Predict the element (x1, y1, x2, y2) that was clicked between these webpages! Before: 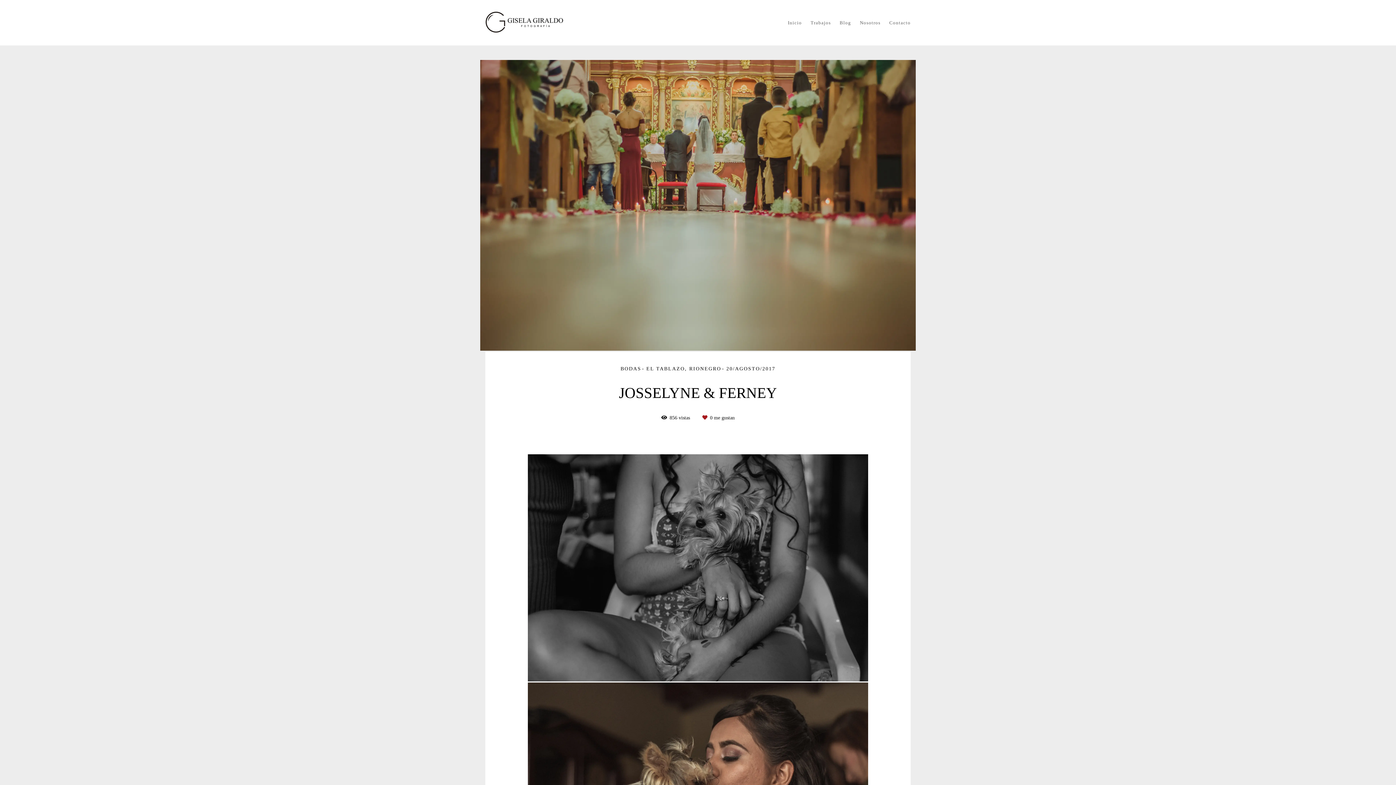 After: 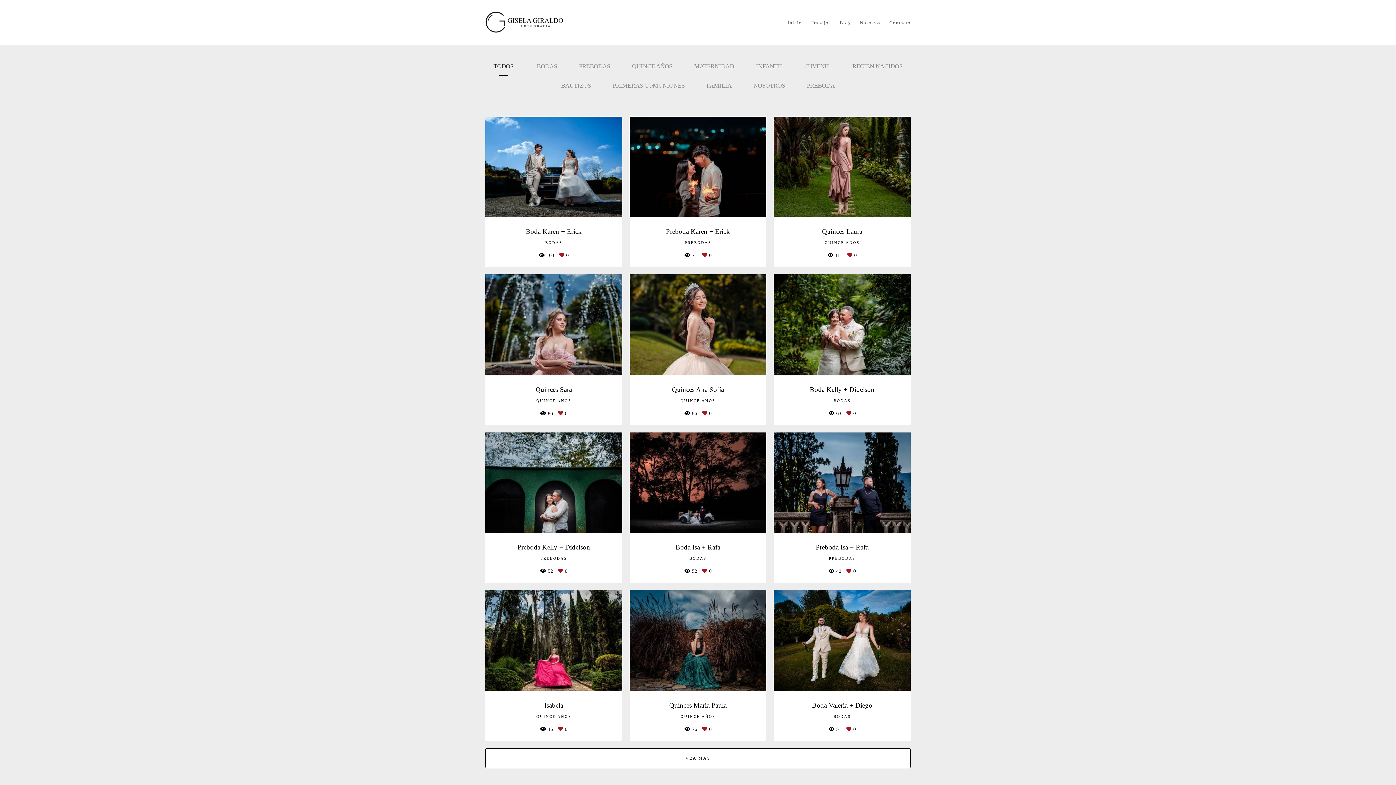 Action: label: Trabajos bbox: (807, 16, 834, 28)